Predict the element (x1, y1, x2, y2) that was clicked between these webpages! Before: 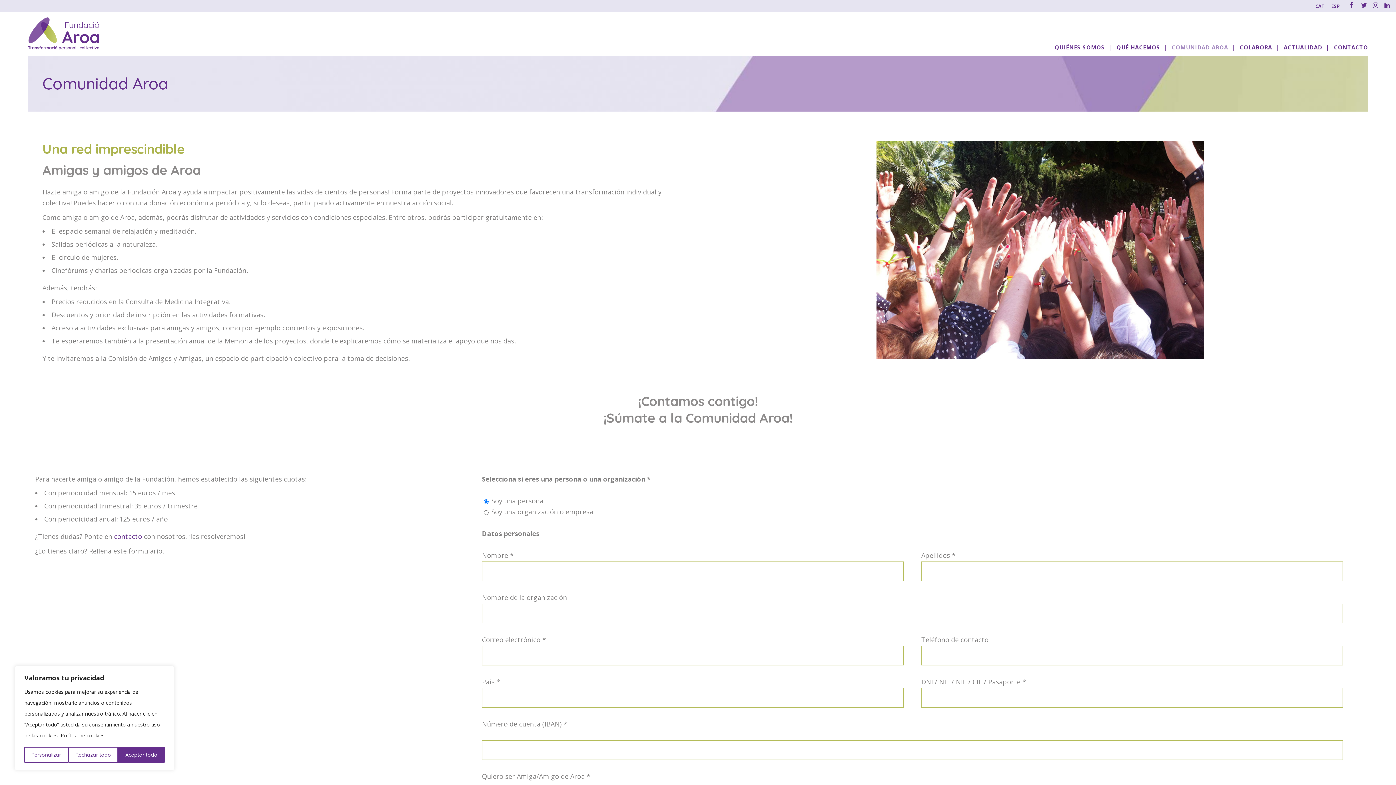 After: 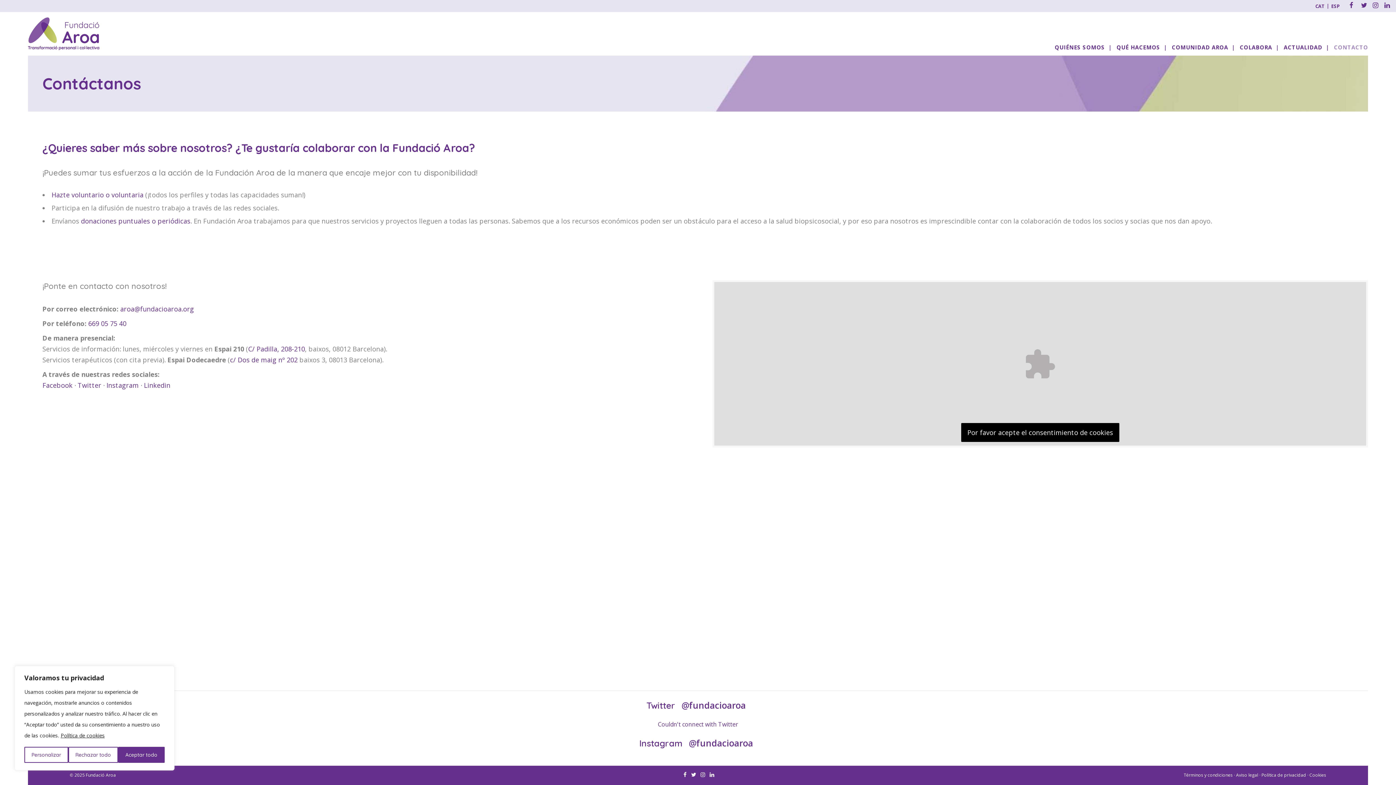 Action: label: contacto bbox: (114, 532, 142, 541)